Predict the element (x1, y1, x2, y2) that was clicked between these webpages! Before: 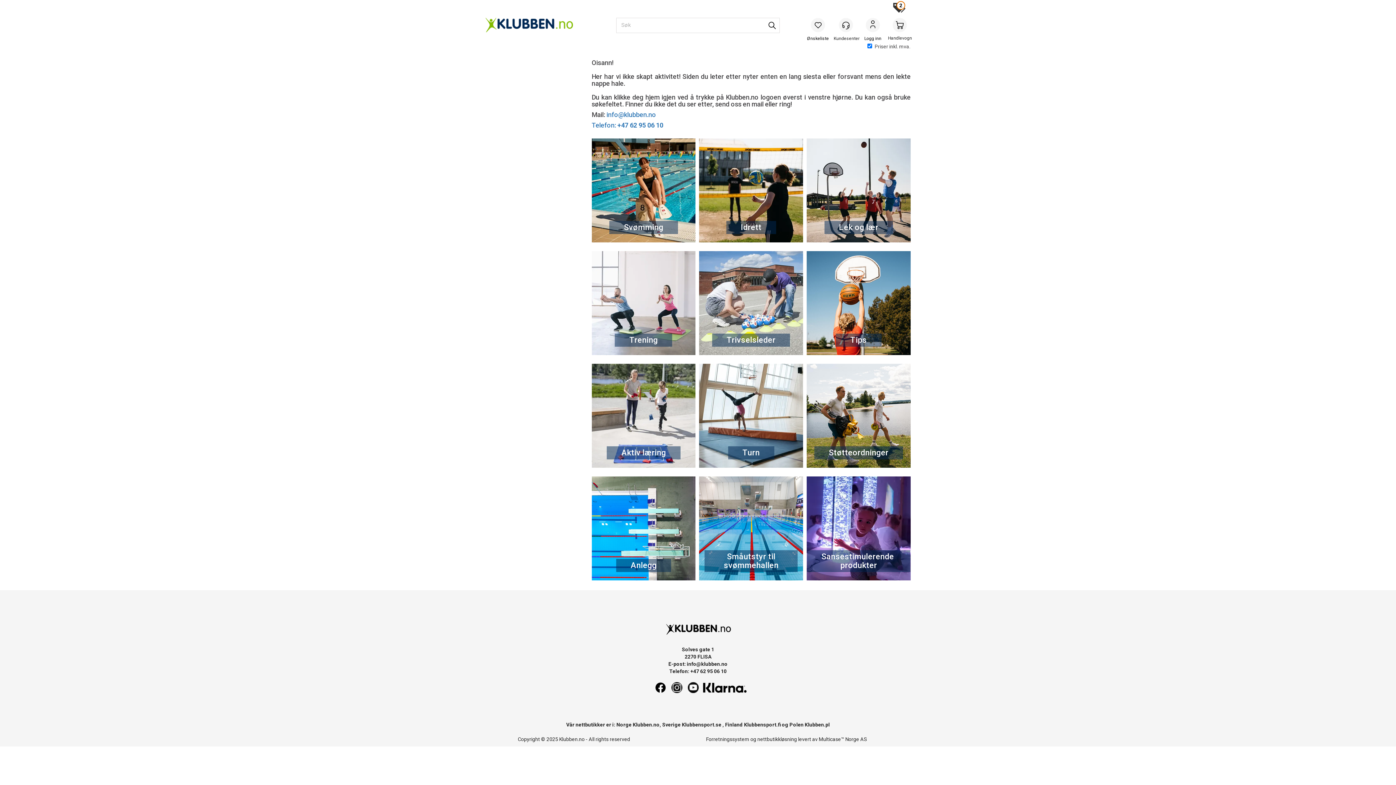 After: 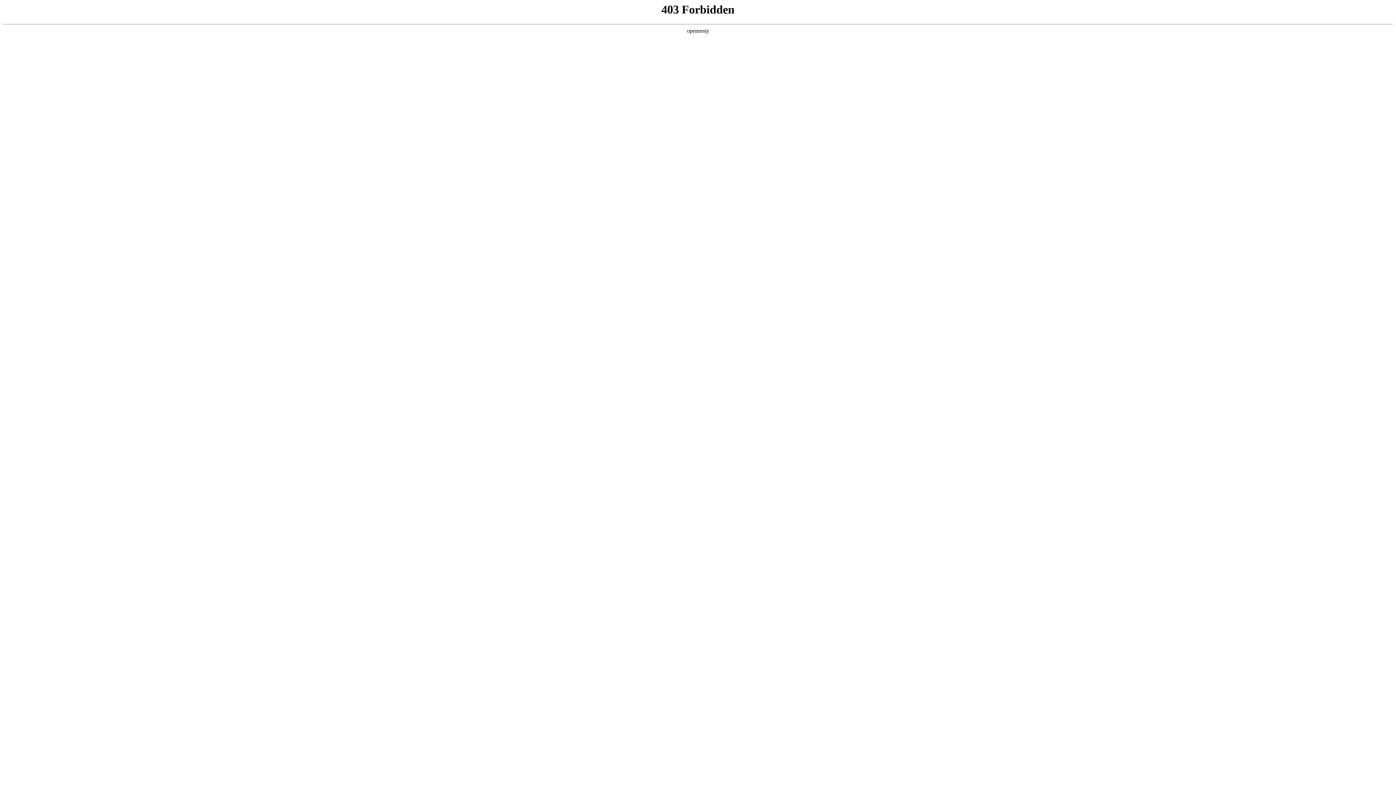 Action: bbox: (804, 722, 830, 728) label: Klubben.pl